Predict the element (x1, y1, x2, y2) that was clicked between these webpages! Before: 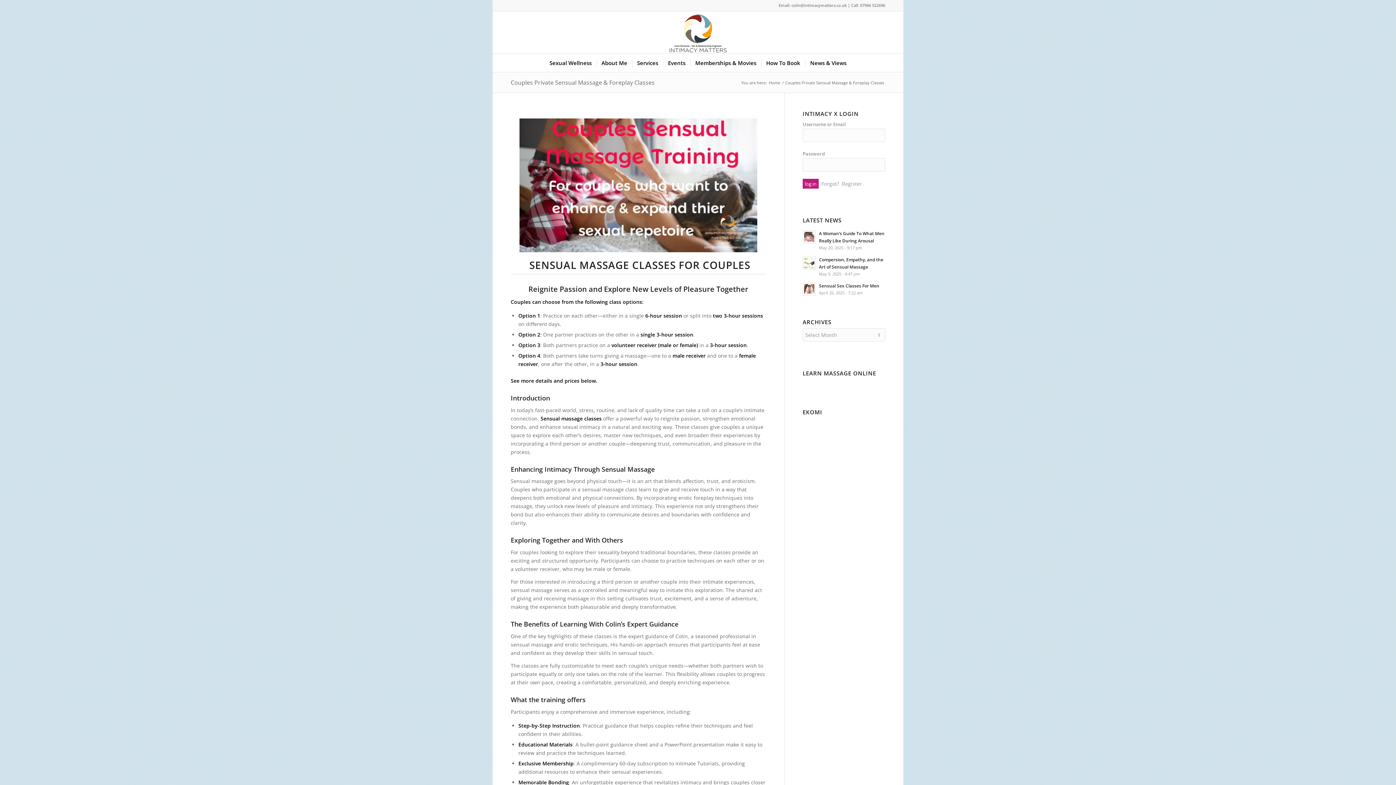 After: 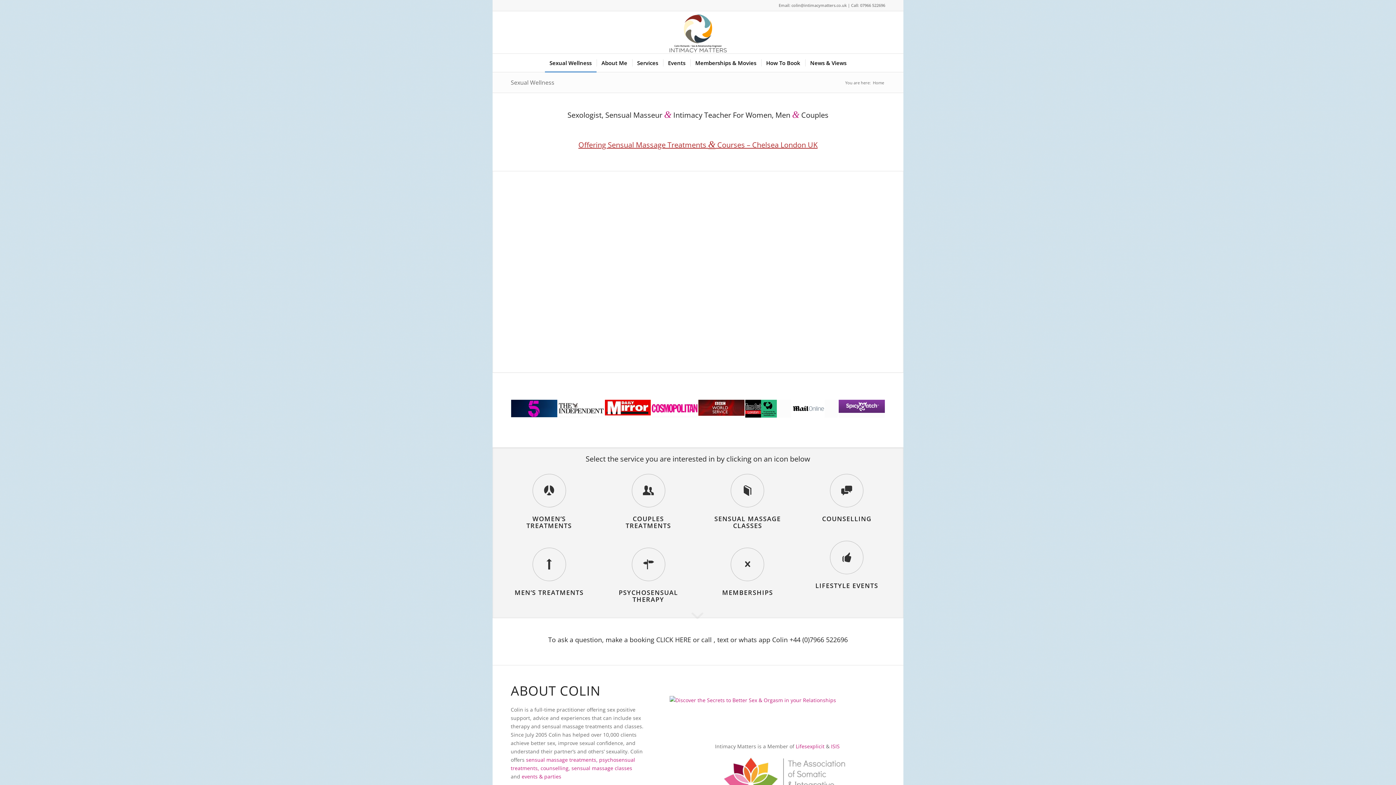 Action: bbox: (544, 53, 596, 72) label: Sexual Wellness